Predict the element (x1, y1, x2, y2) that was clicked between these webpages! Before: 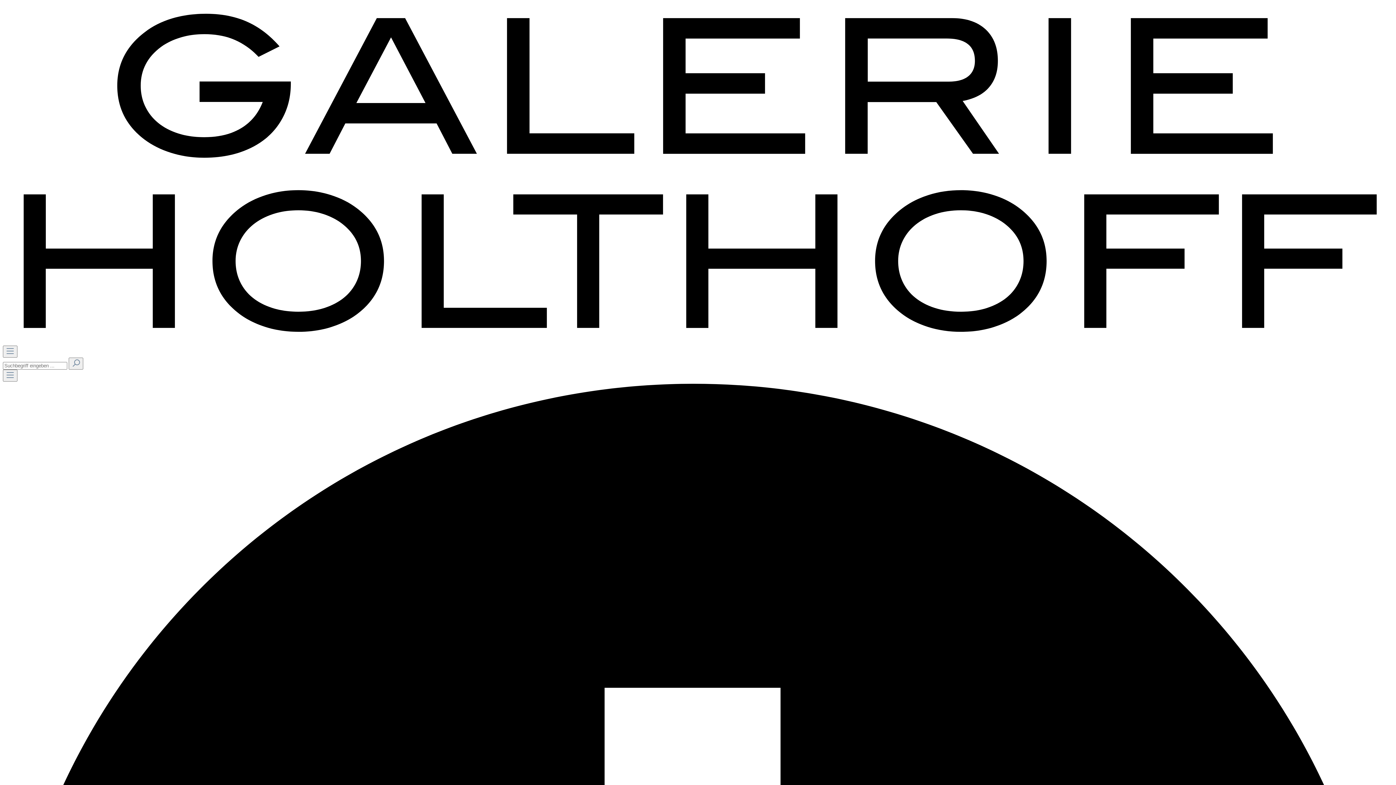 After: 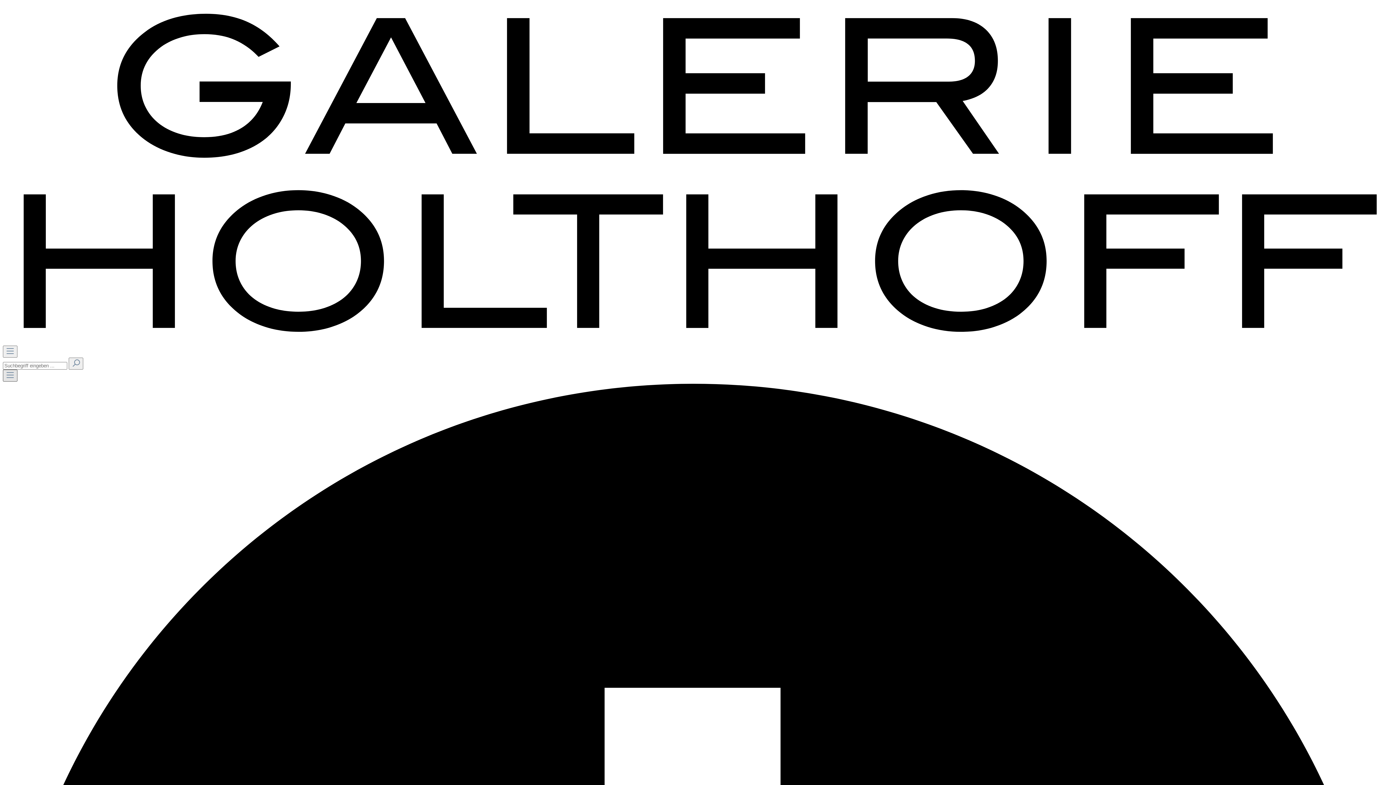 Action: bbox: (2, 369, 17, 381) label: Menü